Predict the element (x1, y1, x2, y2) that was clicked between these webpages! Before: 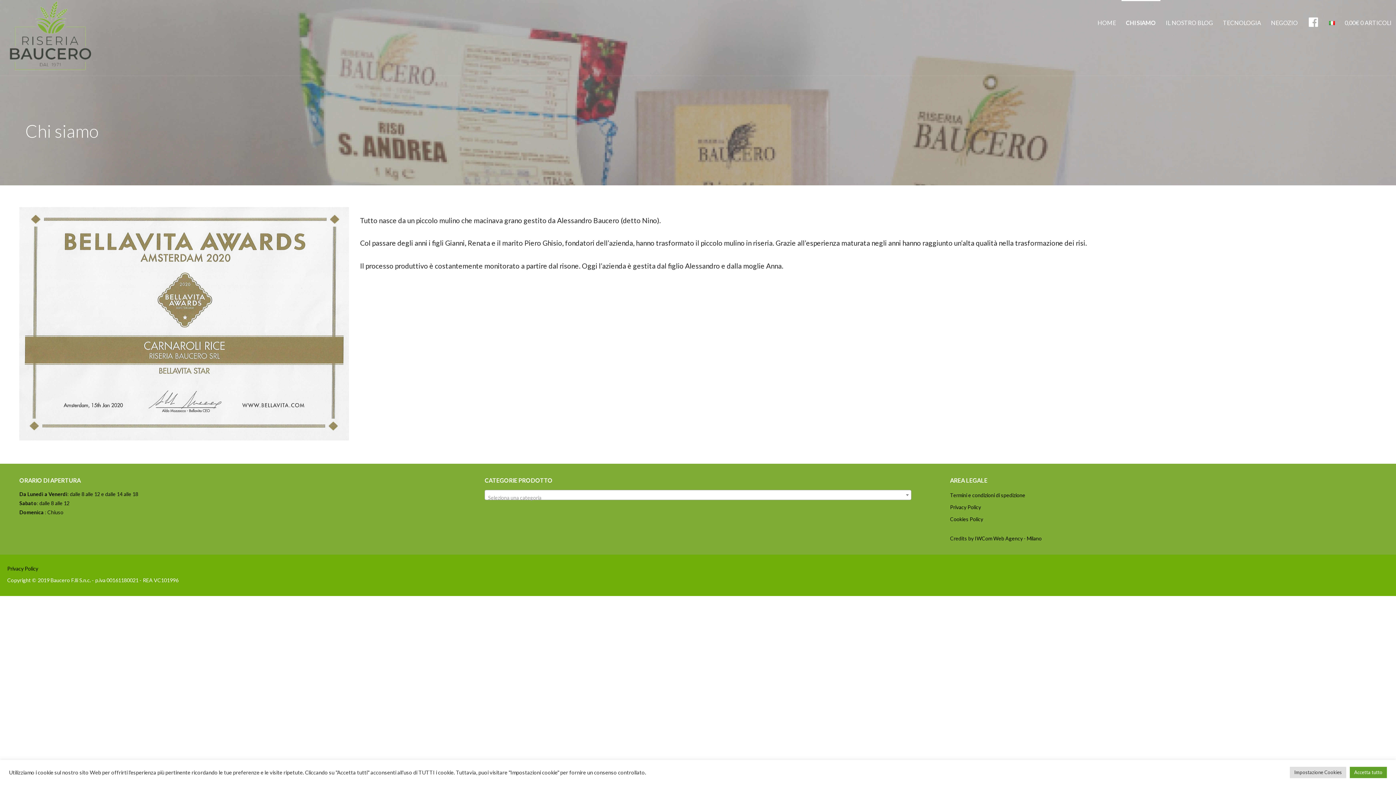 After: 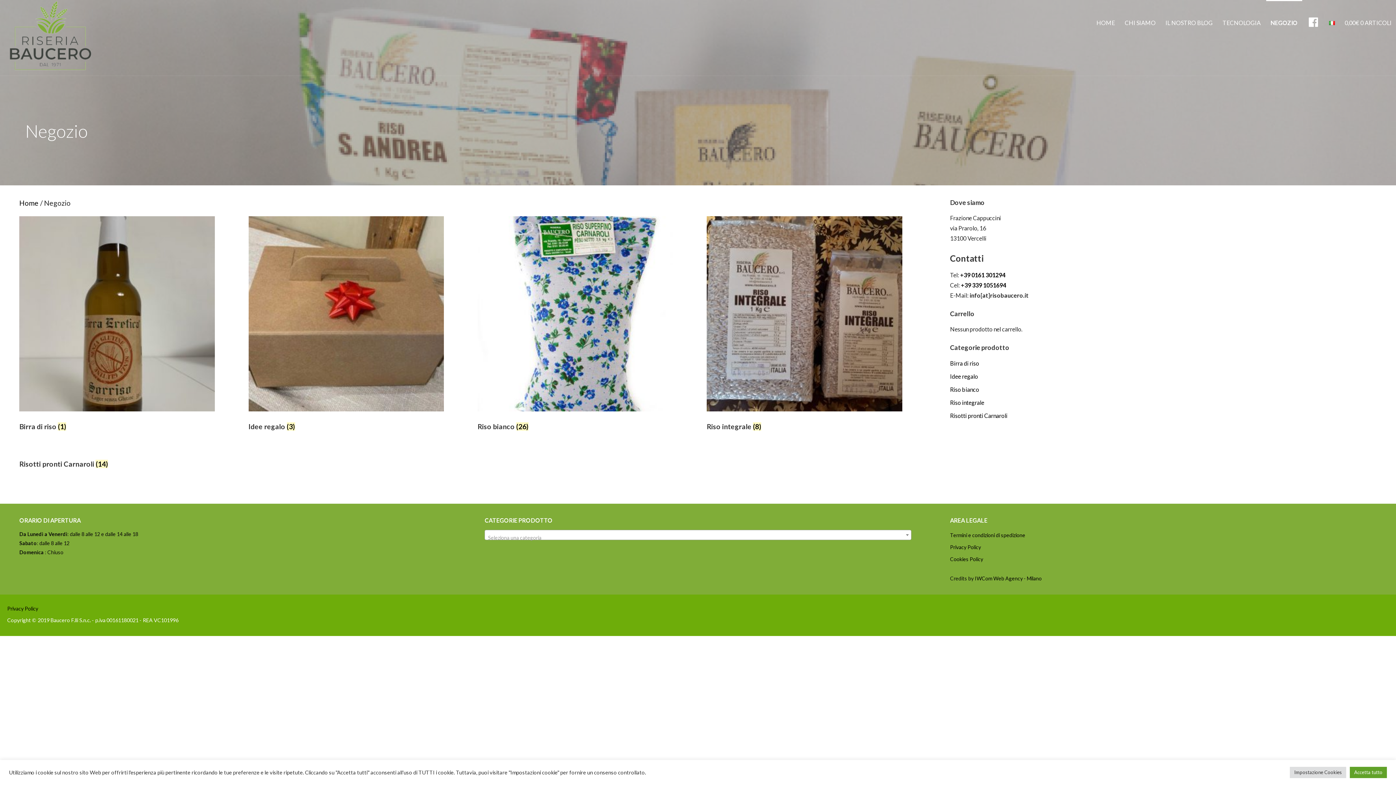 Action: bbox: (1266, 0, 1302, 45) label: NEGOZIO